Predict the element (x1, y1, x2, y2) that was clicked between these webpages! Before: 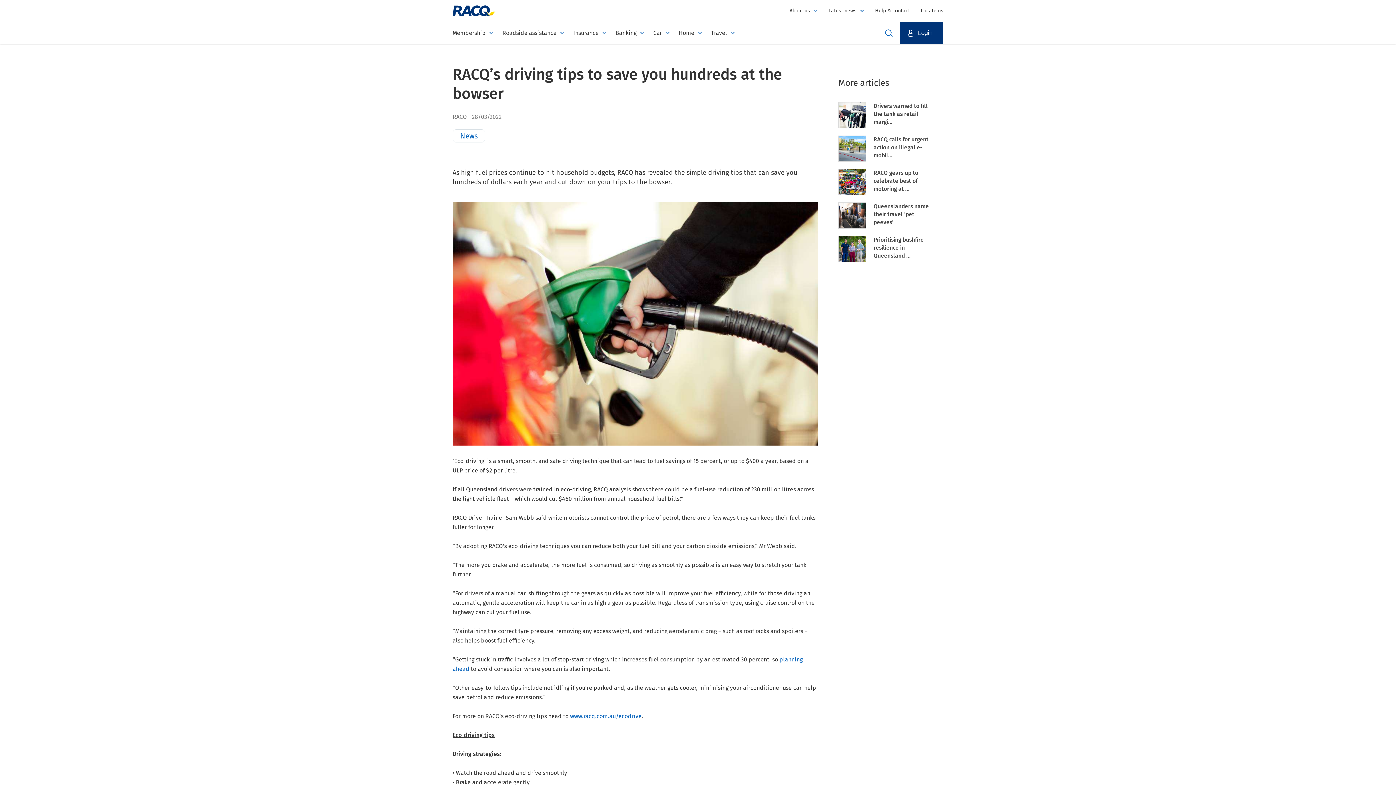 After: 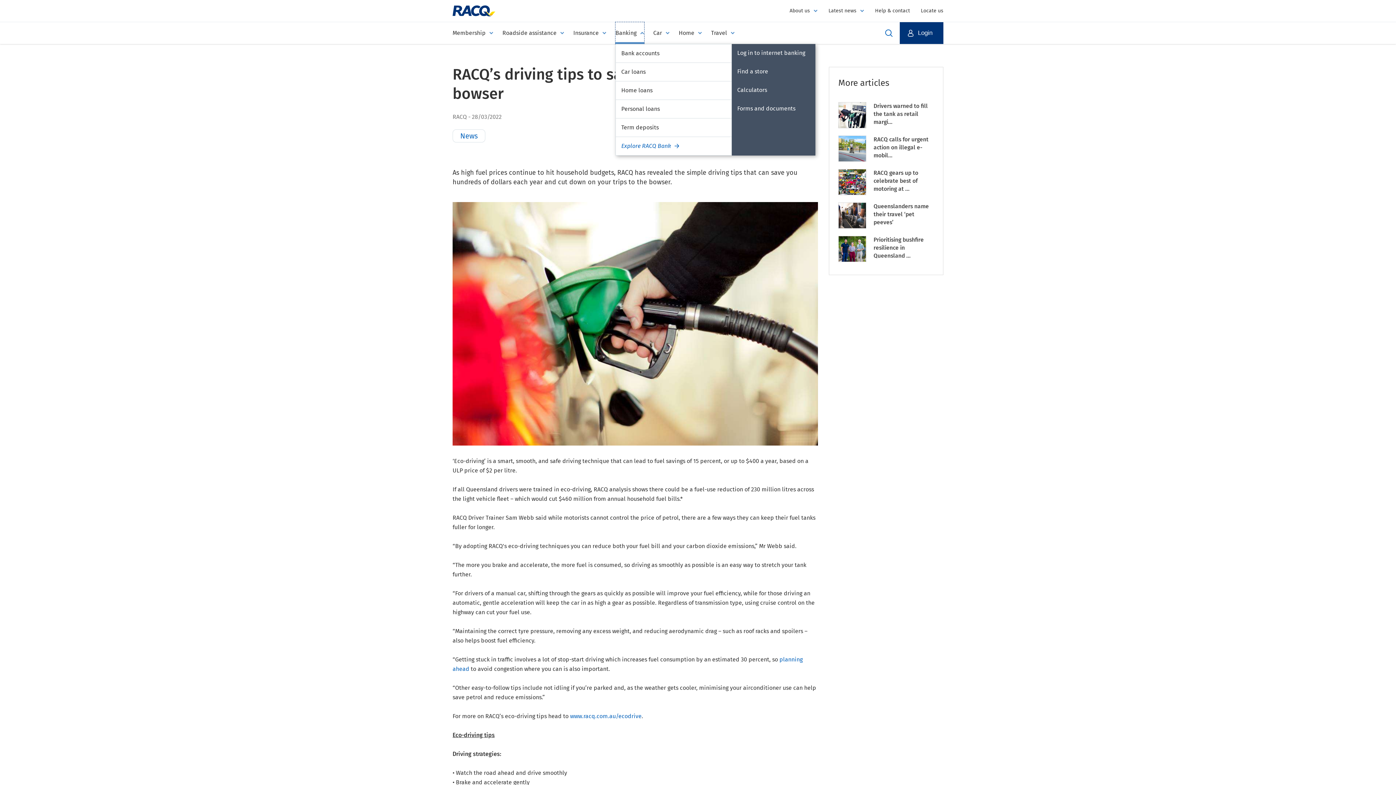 Action: bbox: (615, 22, 644, 44) label: Banking